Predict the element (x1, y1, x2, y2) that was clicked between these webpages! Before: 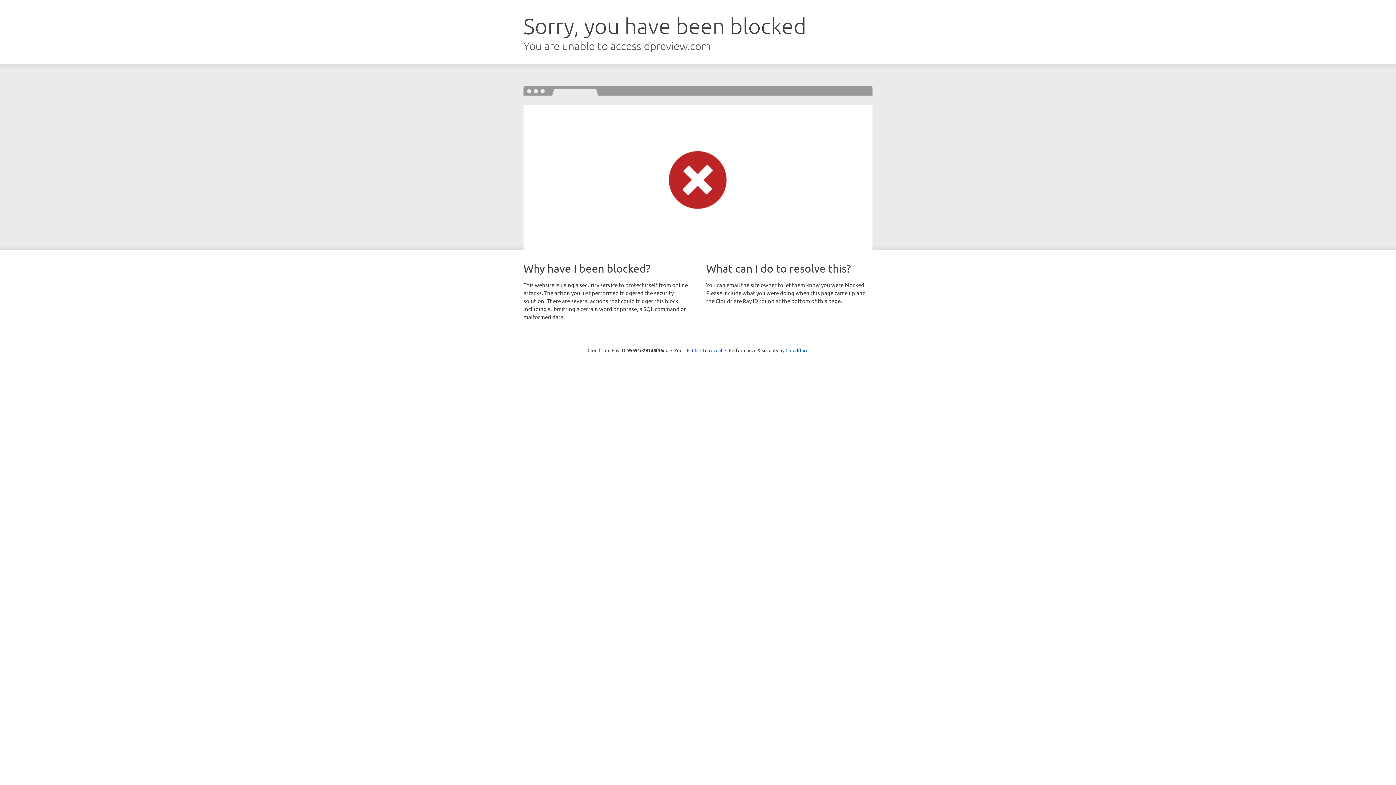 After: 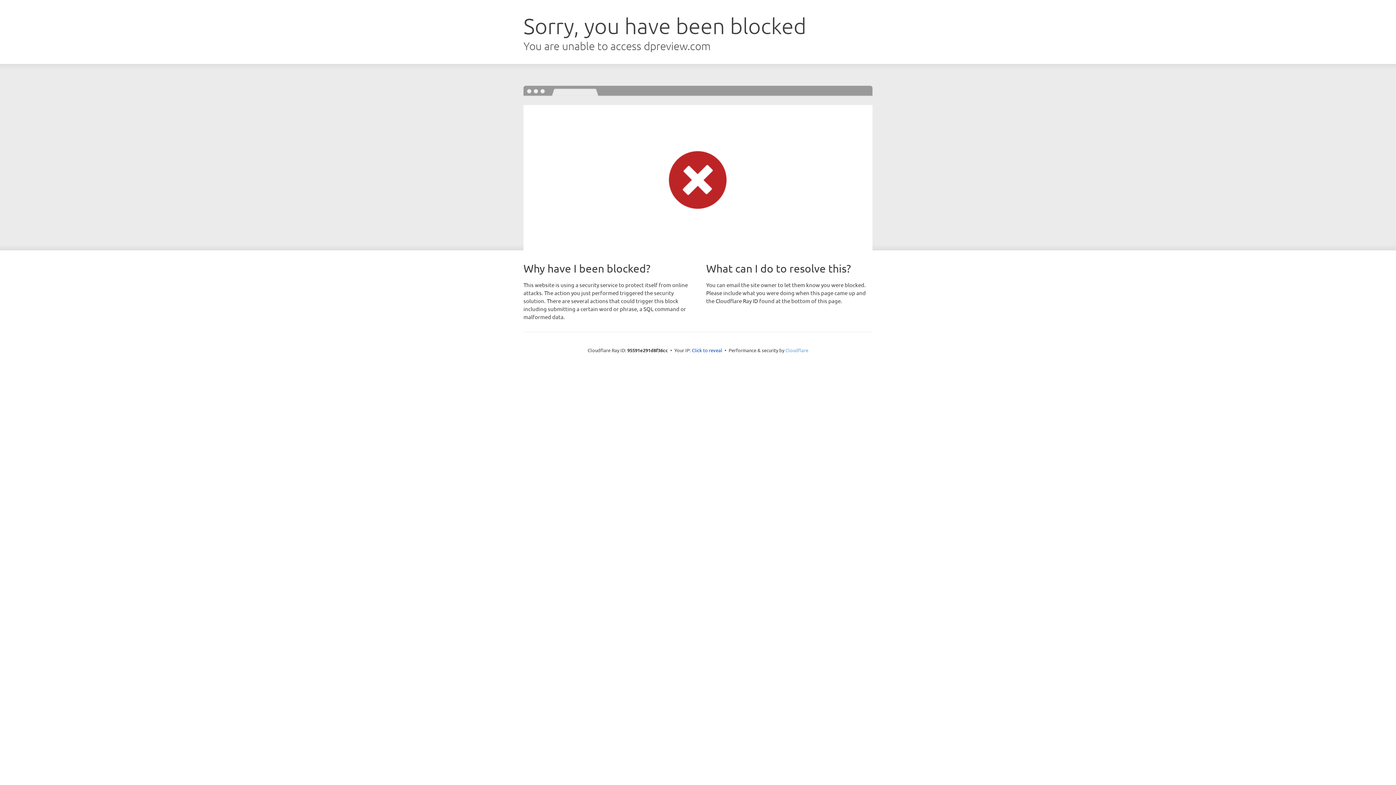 Action: label: Cloudflare bbox: (785, 347, 808, 353)